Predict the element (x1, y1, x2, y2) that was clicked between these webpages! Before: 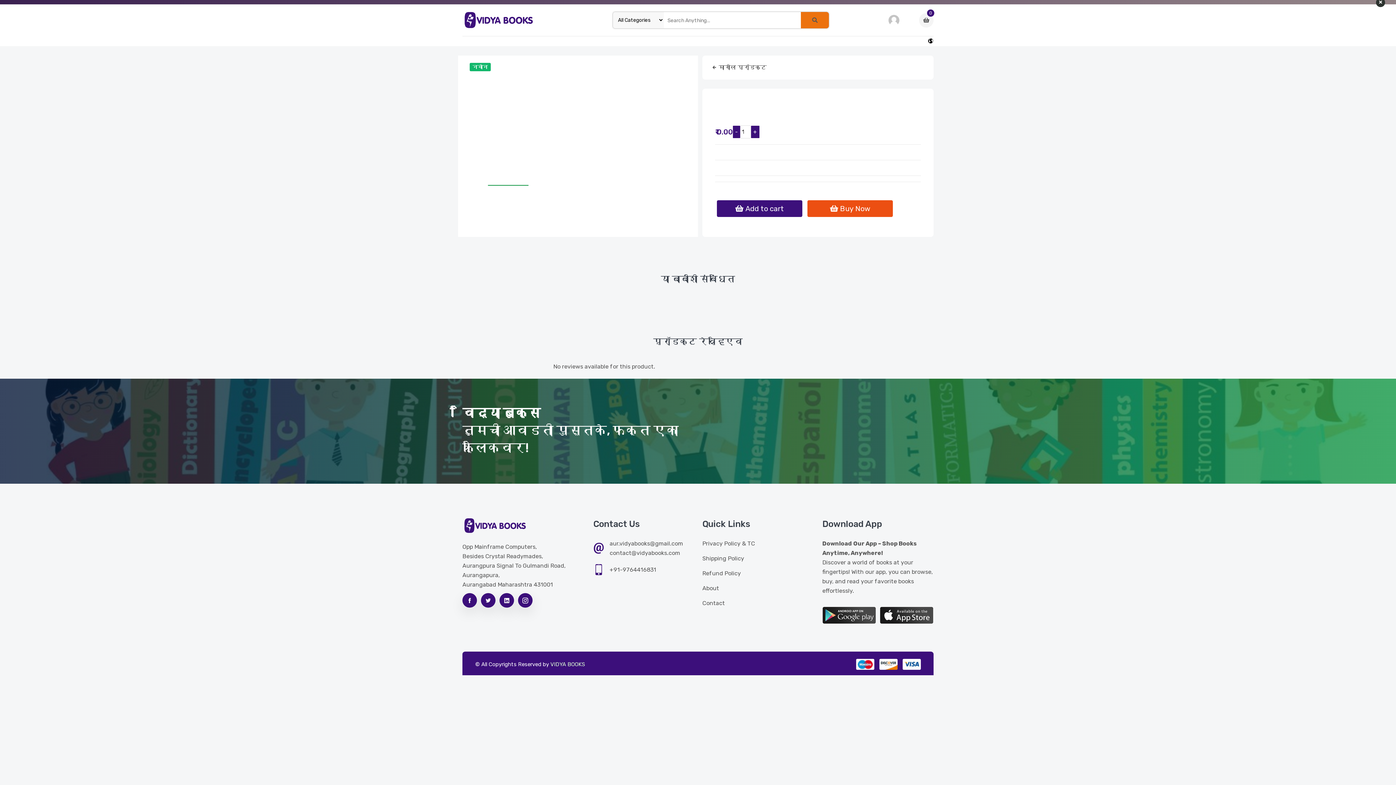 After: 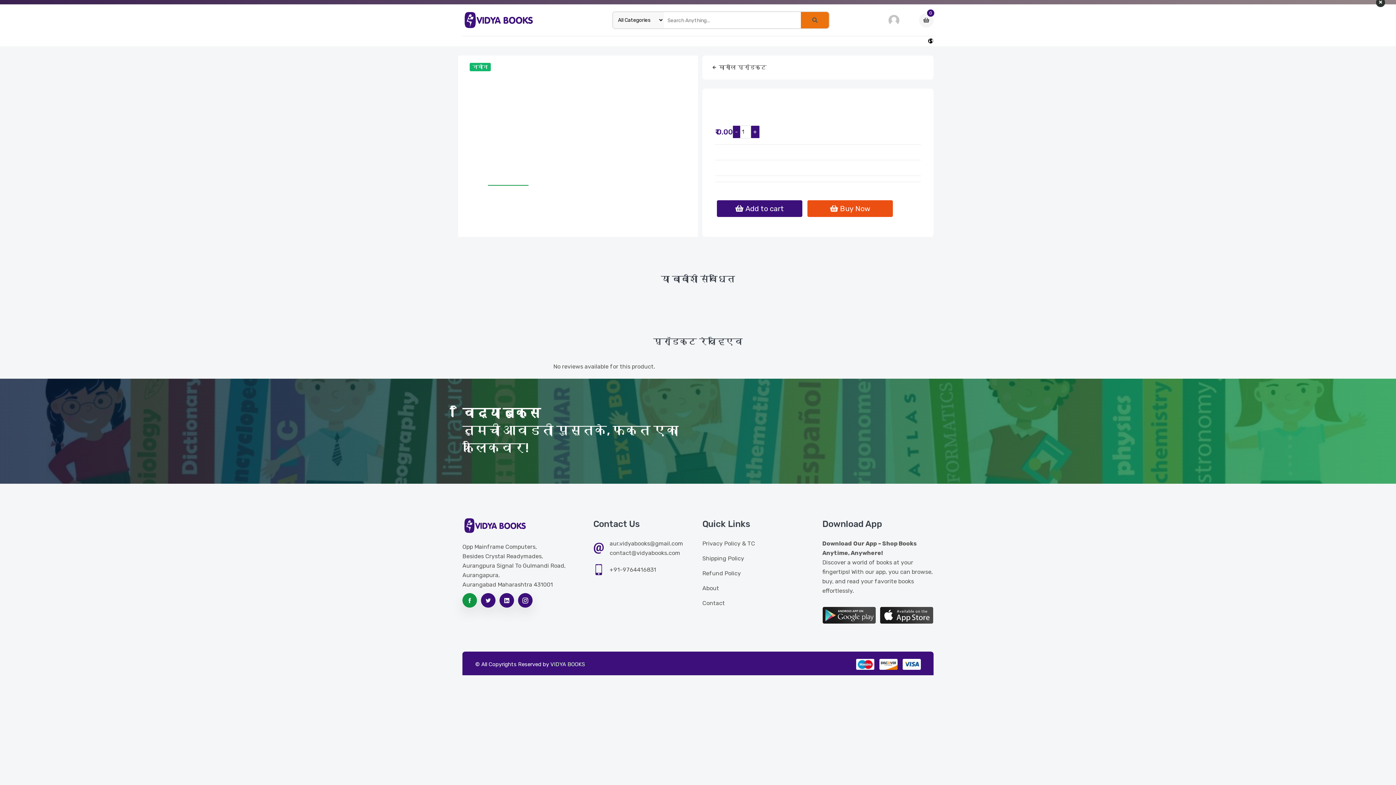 Action: bbox: (462, 593, 477, 607)